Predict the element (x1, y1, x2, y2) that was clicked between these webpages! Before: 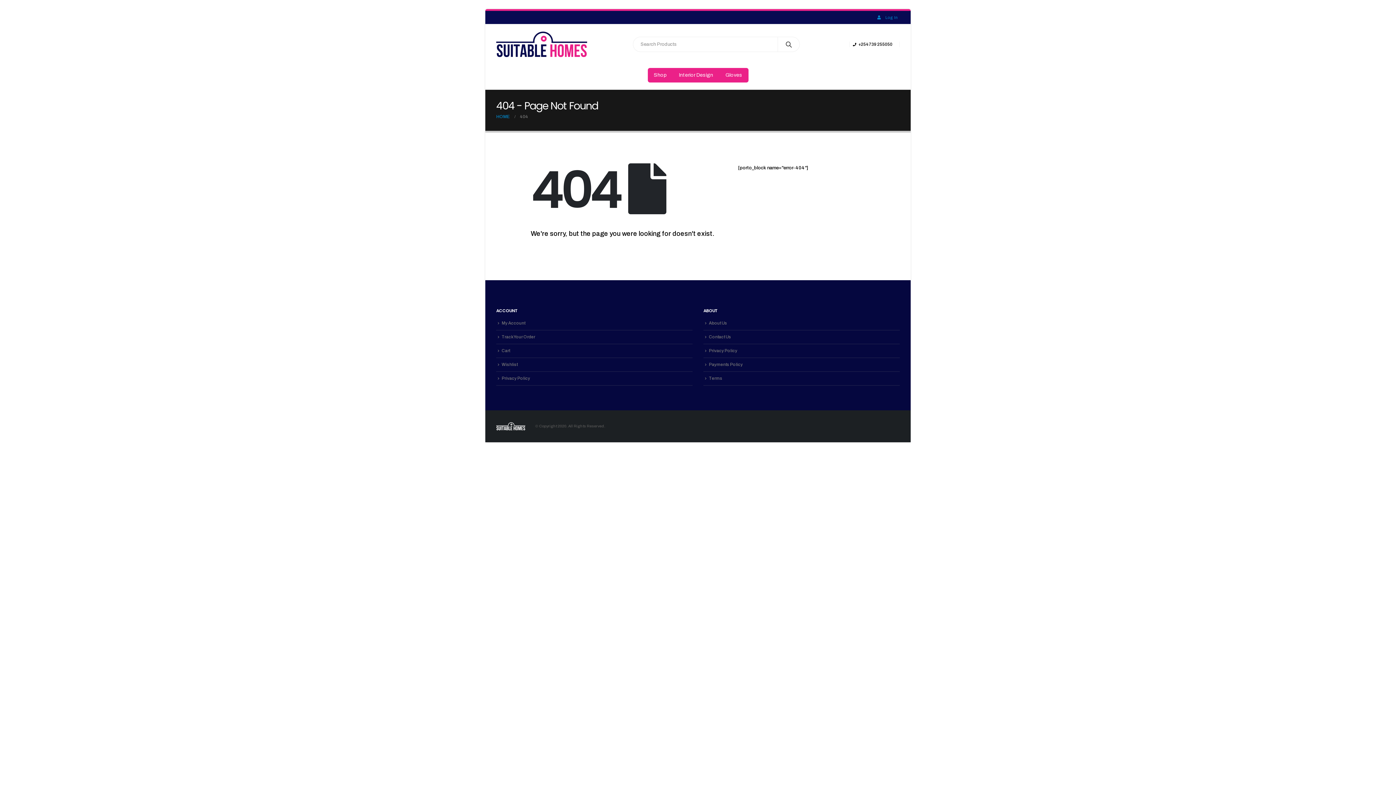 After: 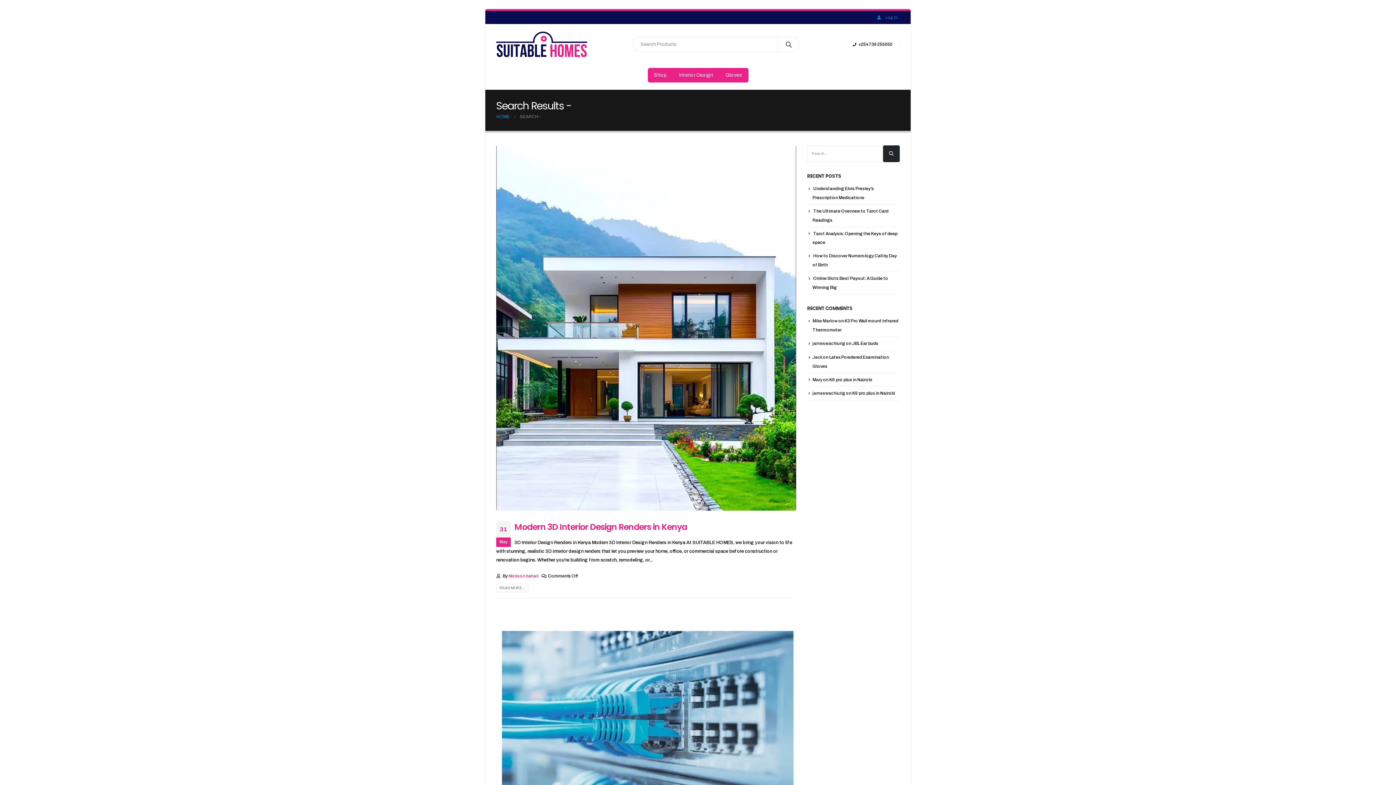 Action: bbox: (778, 37, 799, 51)